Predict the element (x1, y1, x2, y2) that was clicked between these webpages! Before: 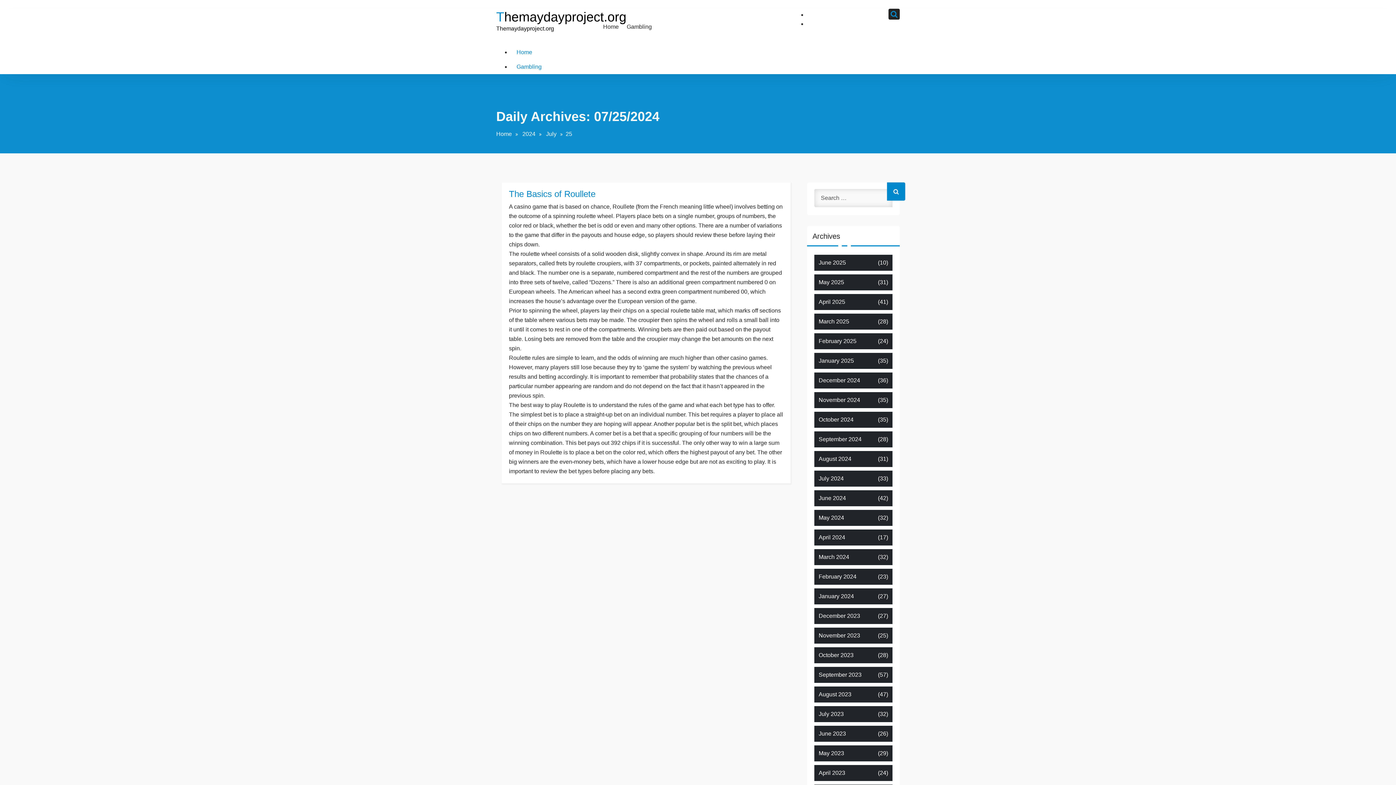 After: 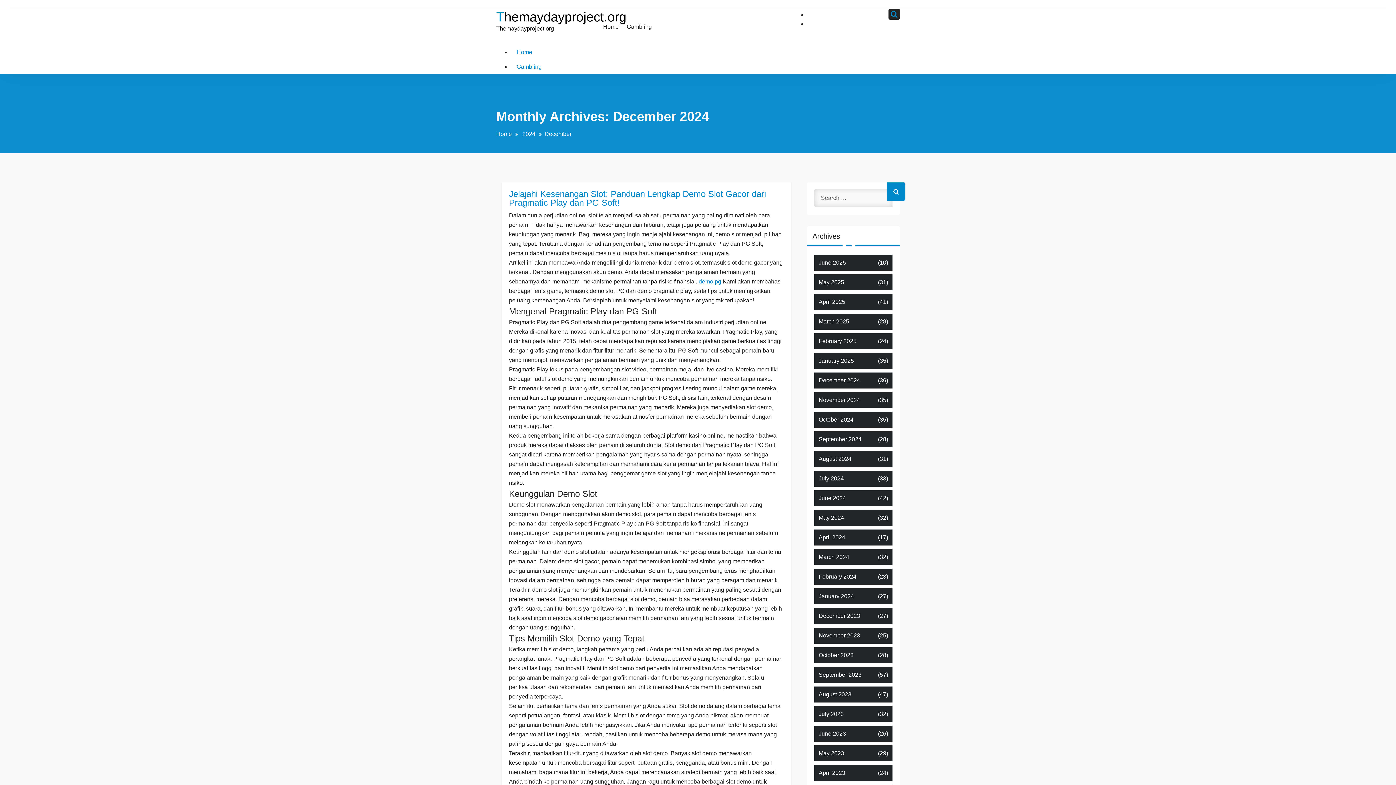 Action: label: December 2024 bbox: (818, 376, 860, 385)